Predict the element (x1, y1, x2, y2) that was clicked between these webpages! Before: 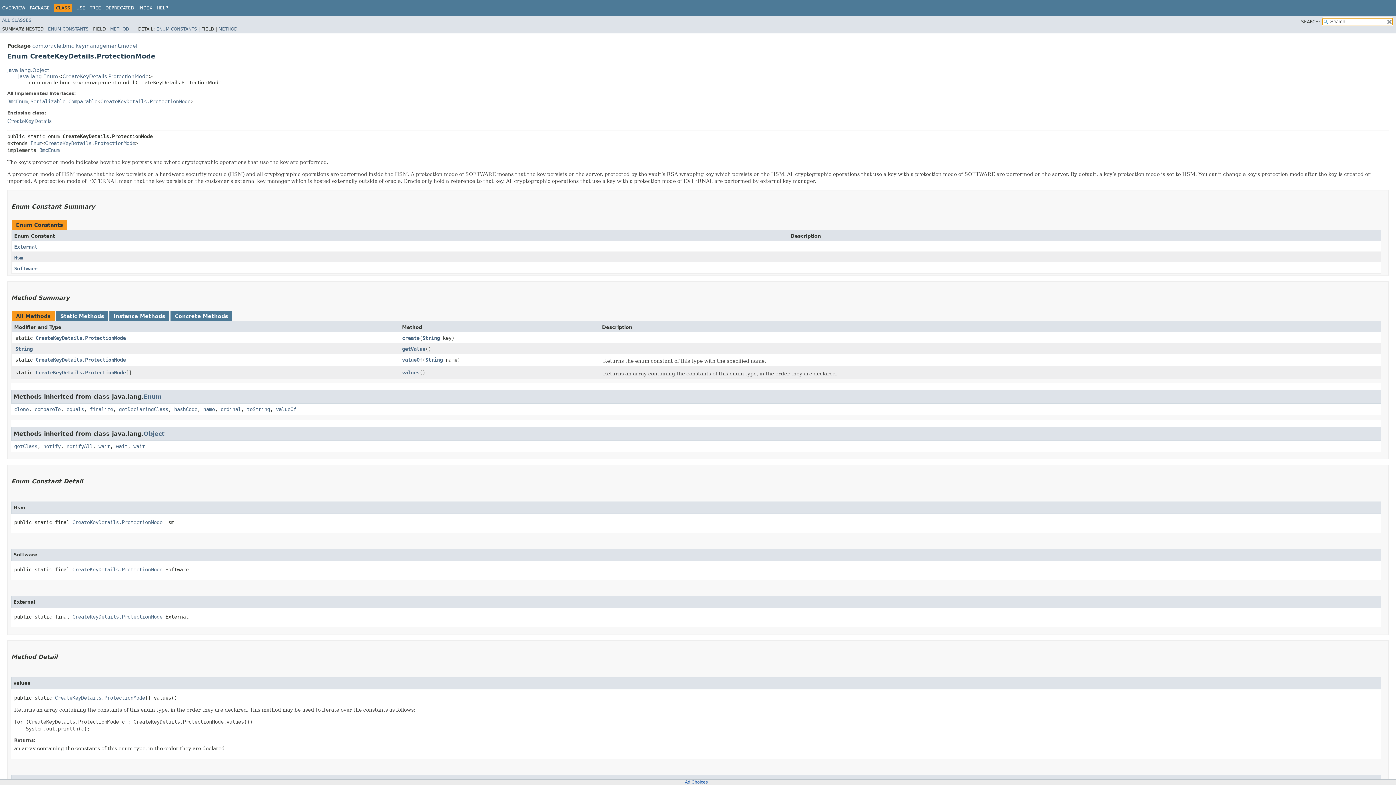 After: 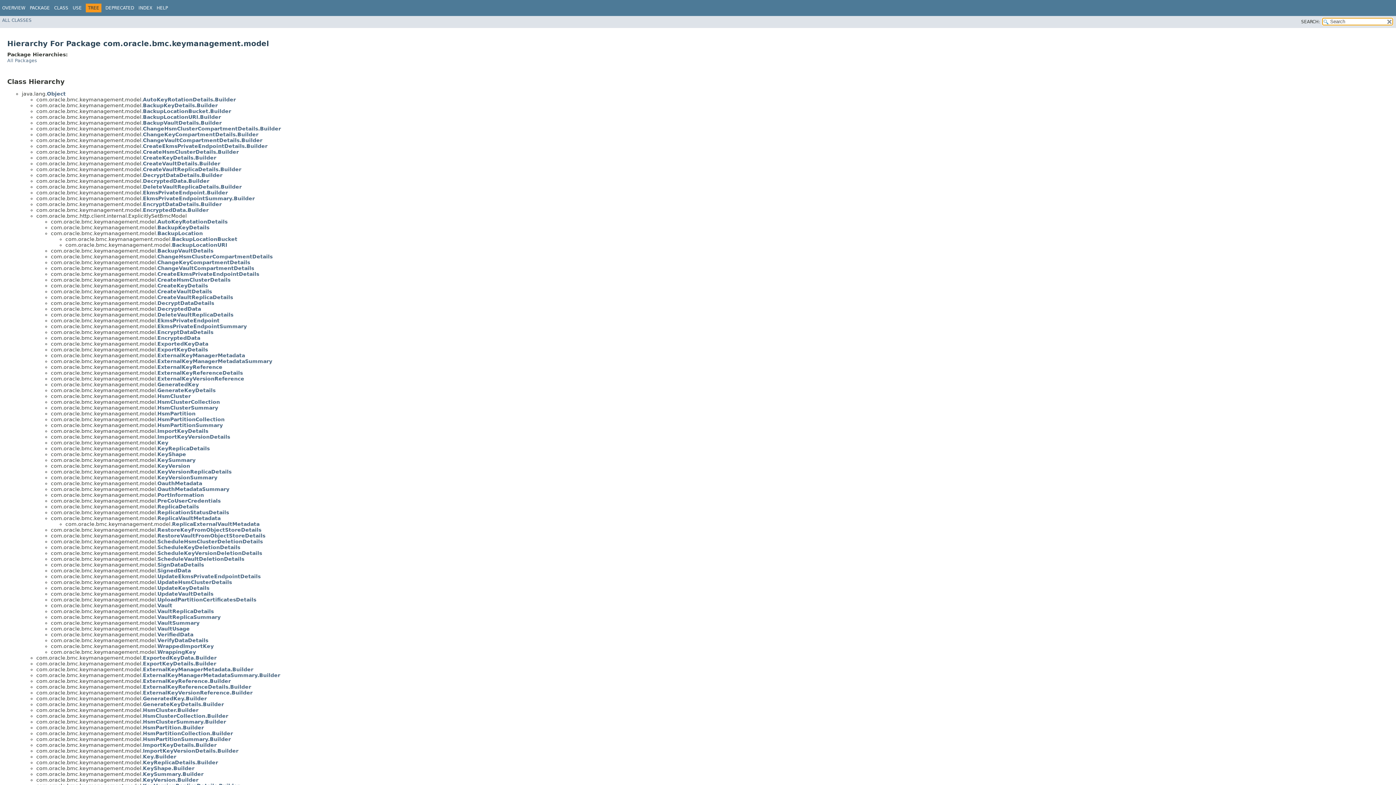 Action: bbox: (89, 5, 101, 10) label: TREE